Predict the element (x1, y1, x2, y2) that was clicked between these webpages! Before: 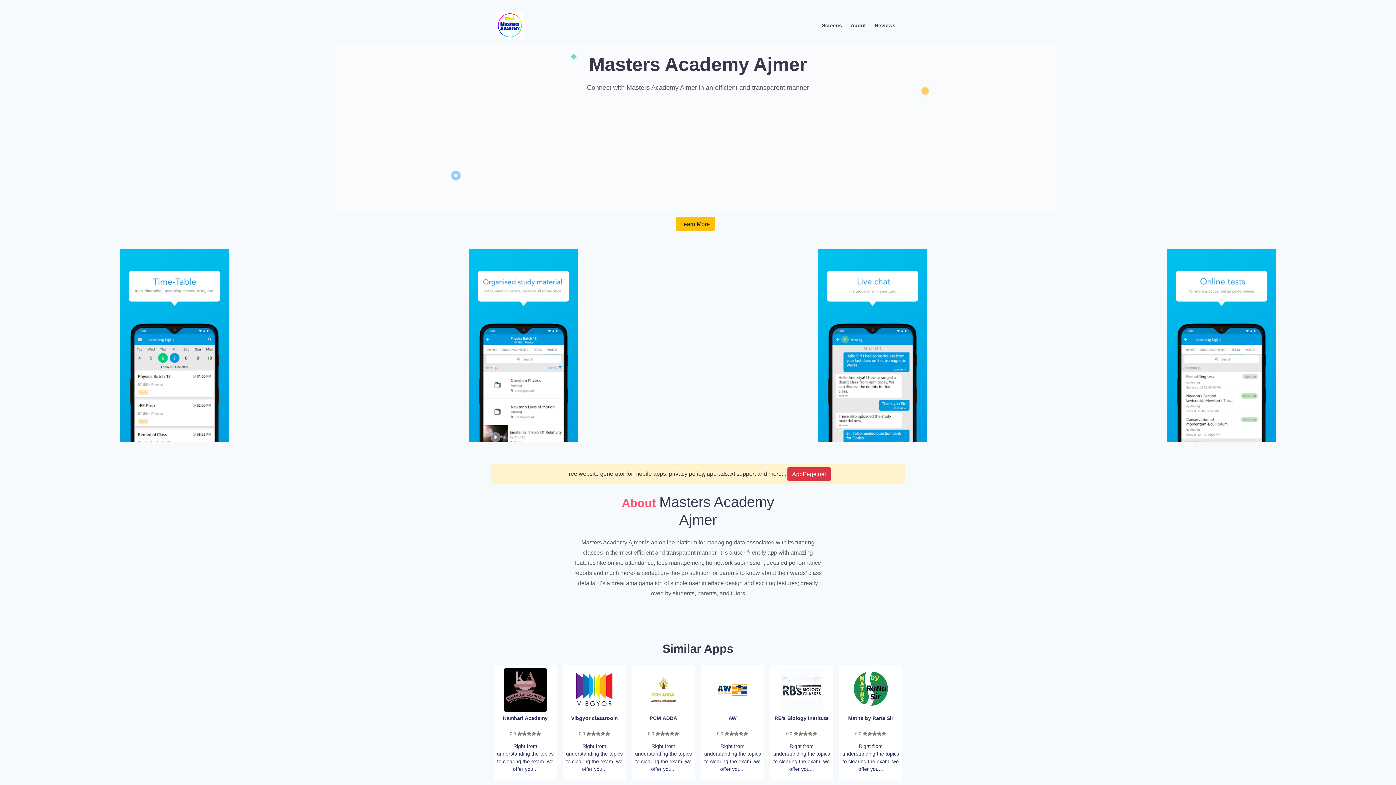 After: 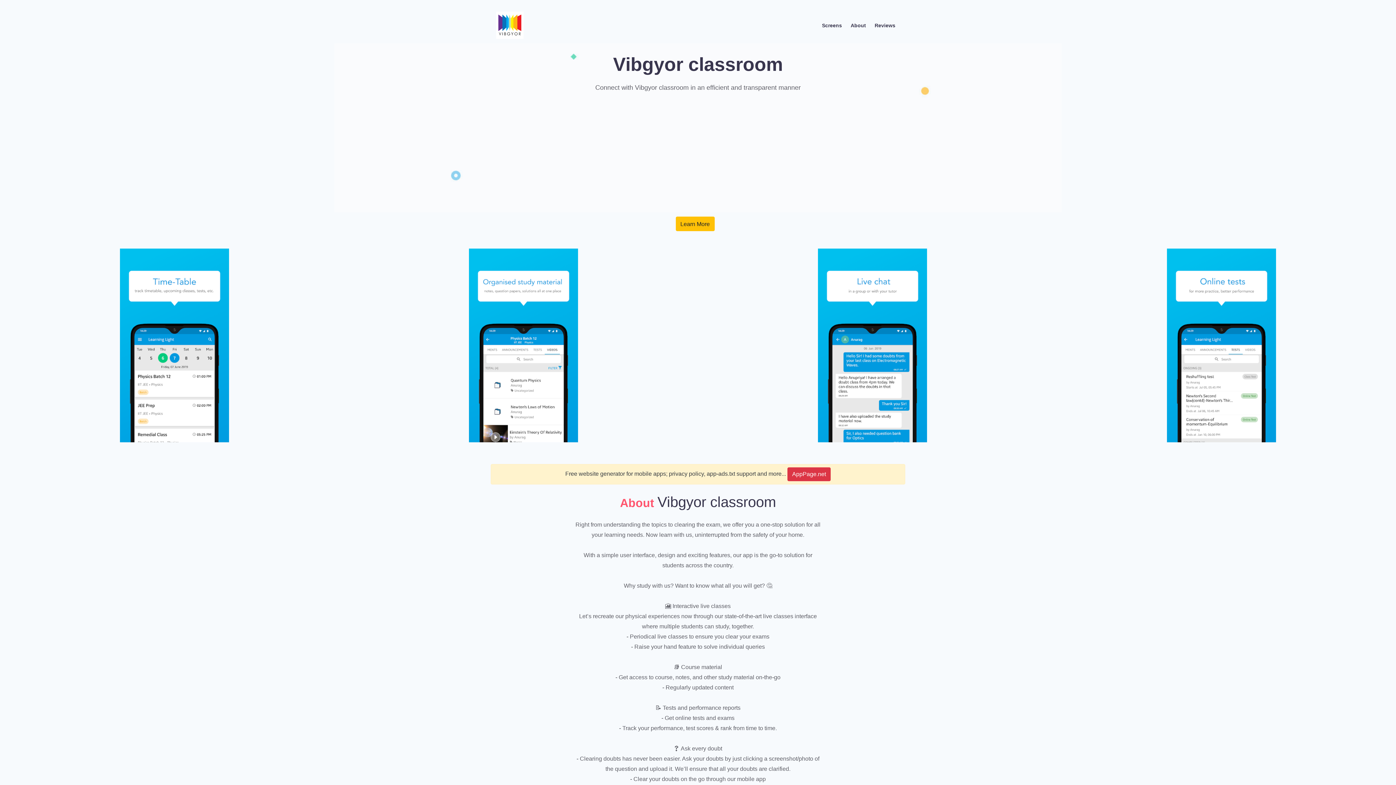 Action: bbox: (573, 687, 616, 692)